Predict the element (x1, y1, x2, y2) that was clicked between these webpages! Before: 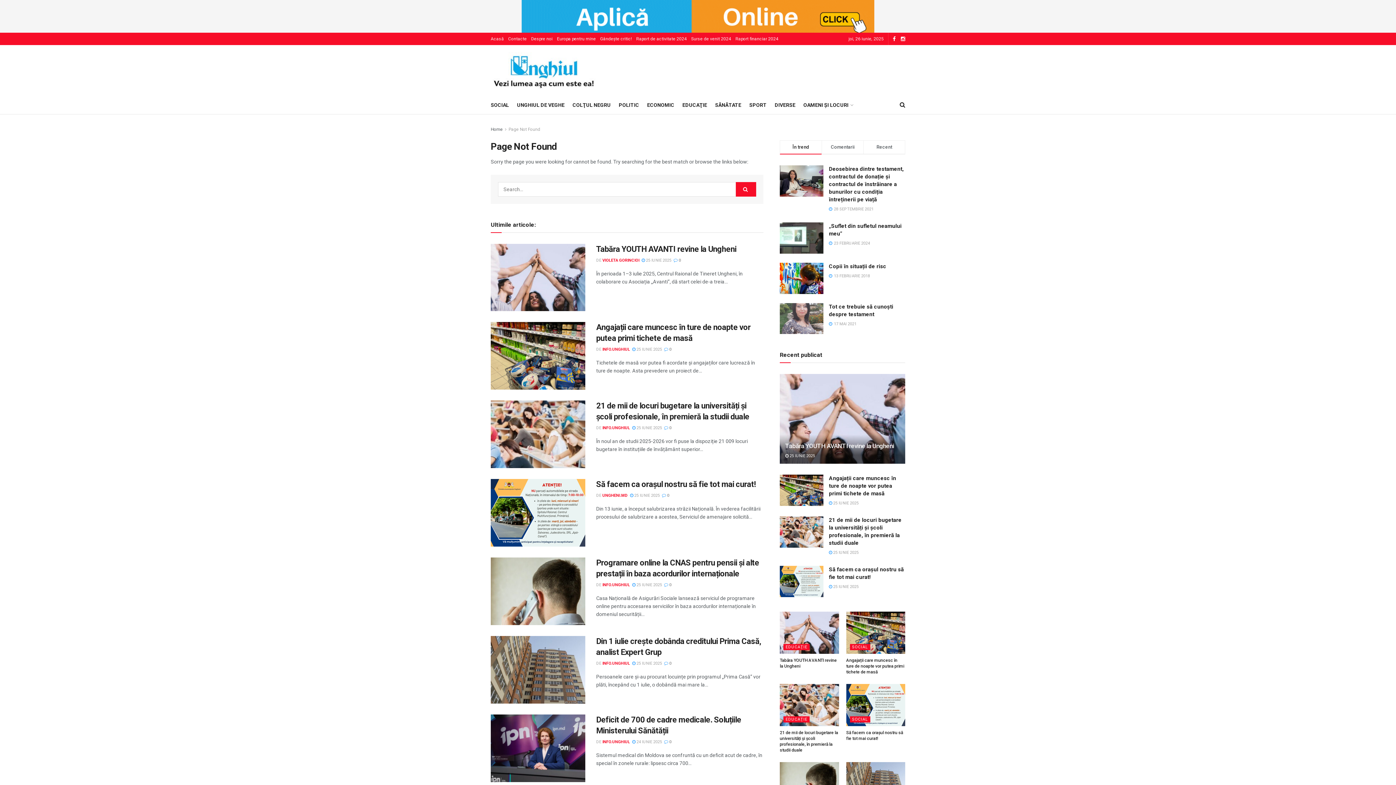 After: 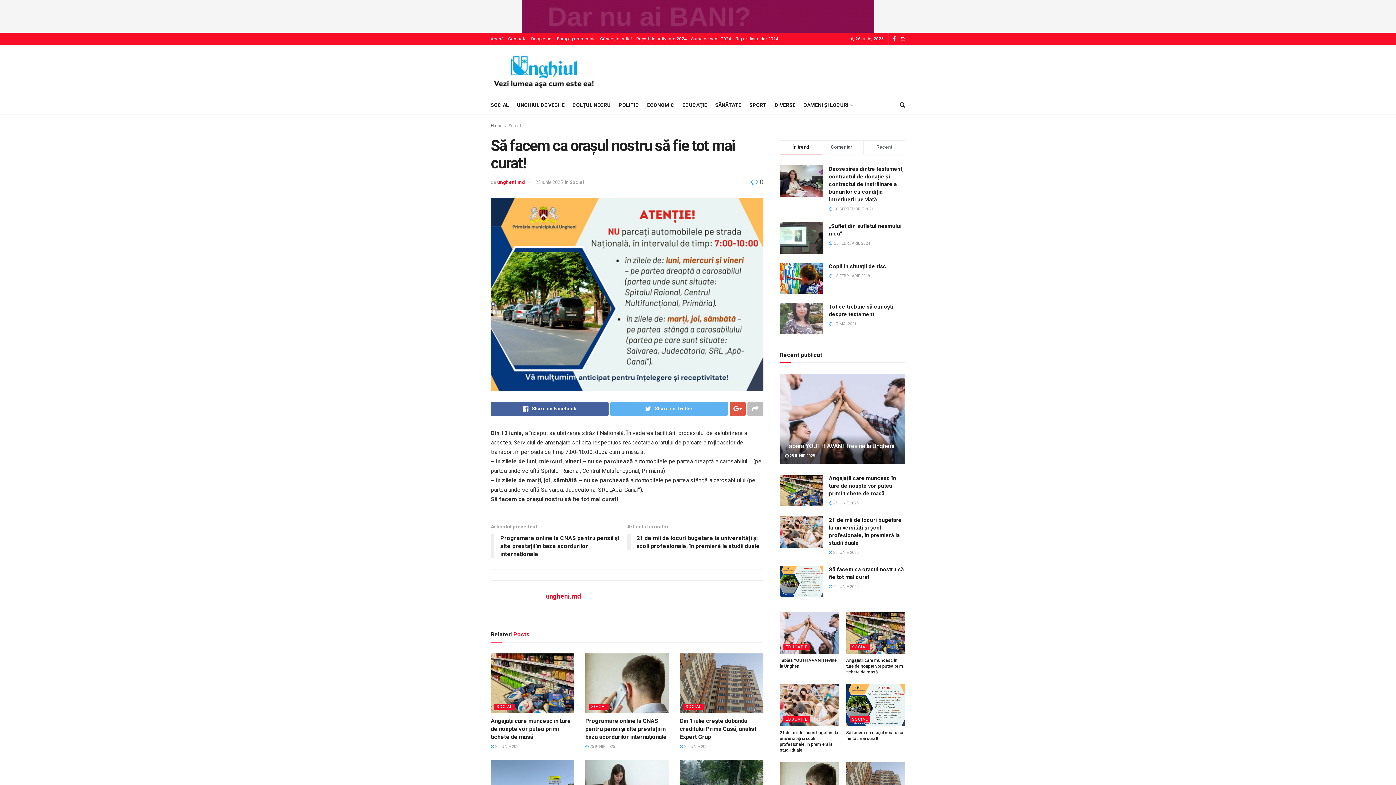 Action: bbox: (846, 684, 905, 726)